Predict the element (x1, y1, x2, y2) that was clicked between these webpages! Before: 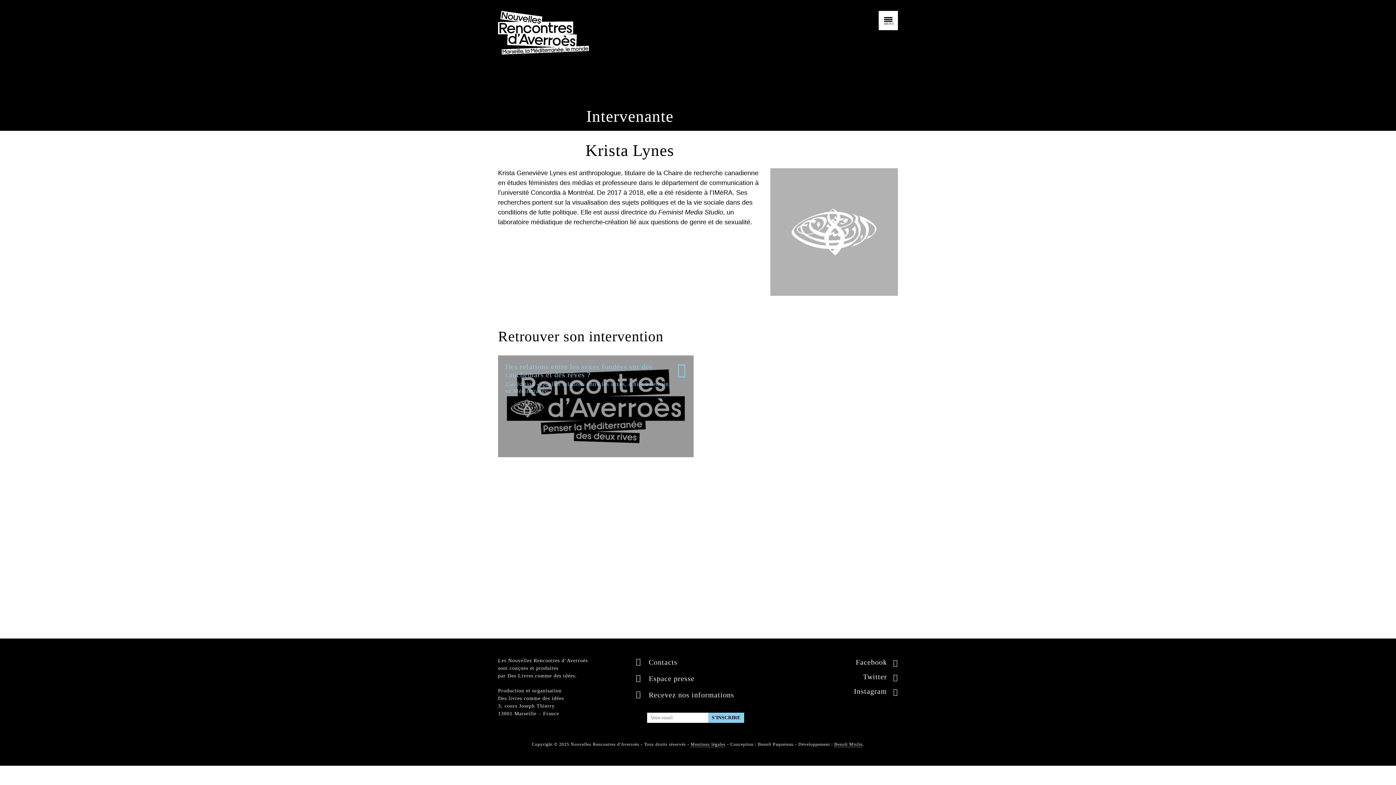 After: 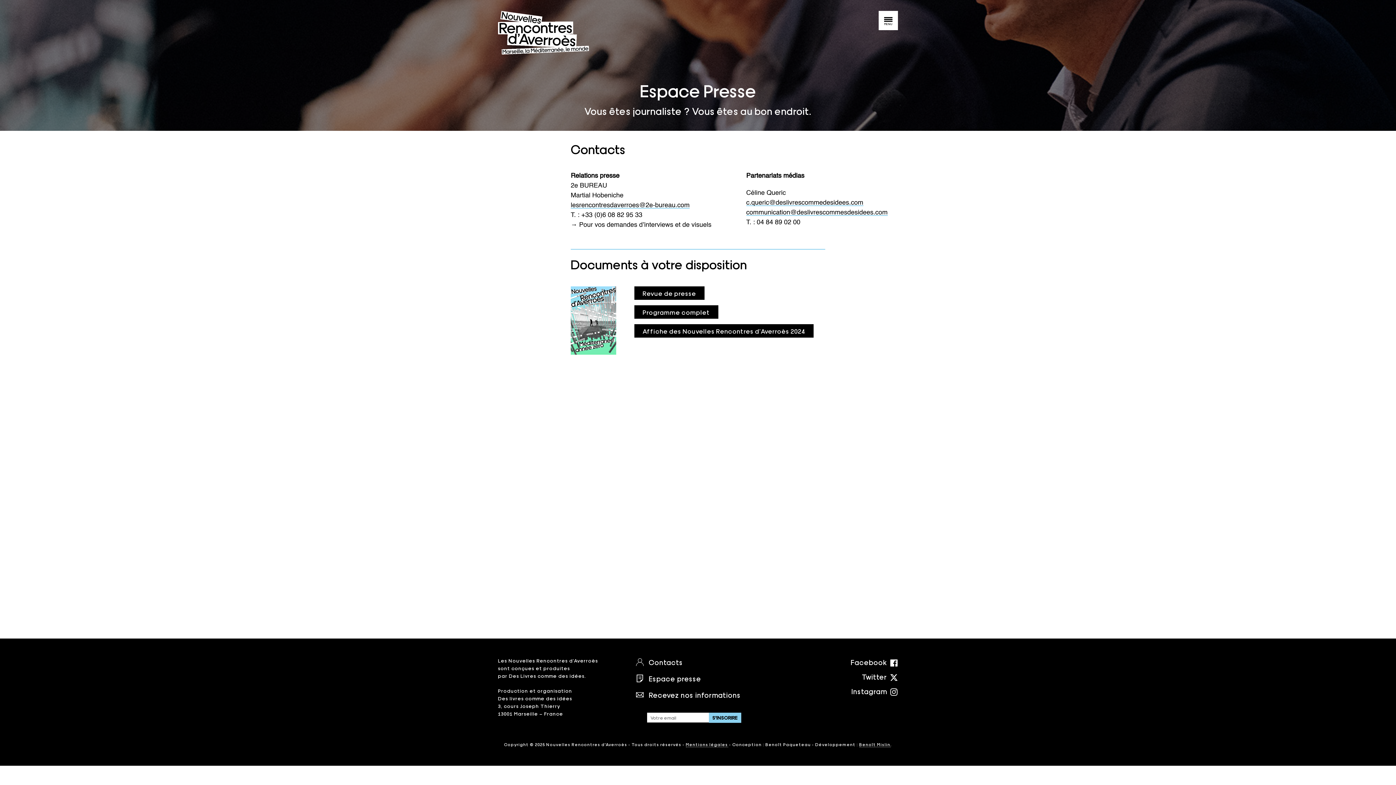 Action: bbox: (634, 671, 761, 688) label: Espace presse